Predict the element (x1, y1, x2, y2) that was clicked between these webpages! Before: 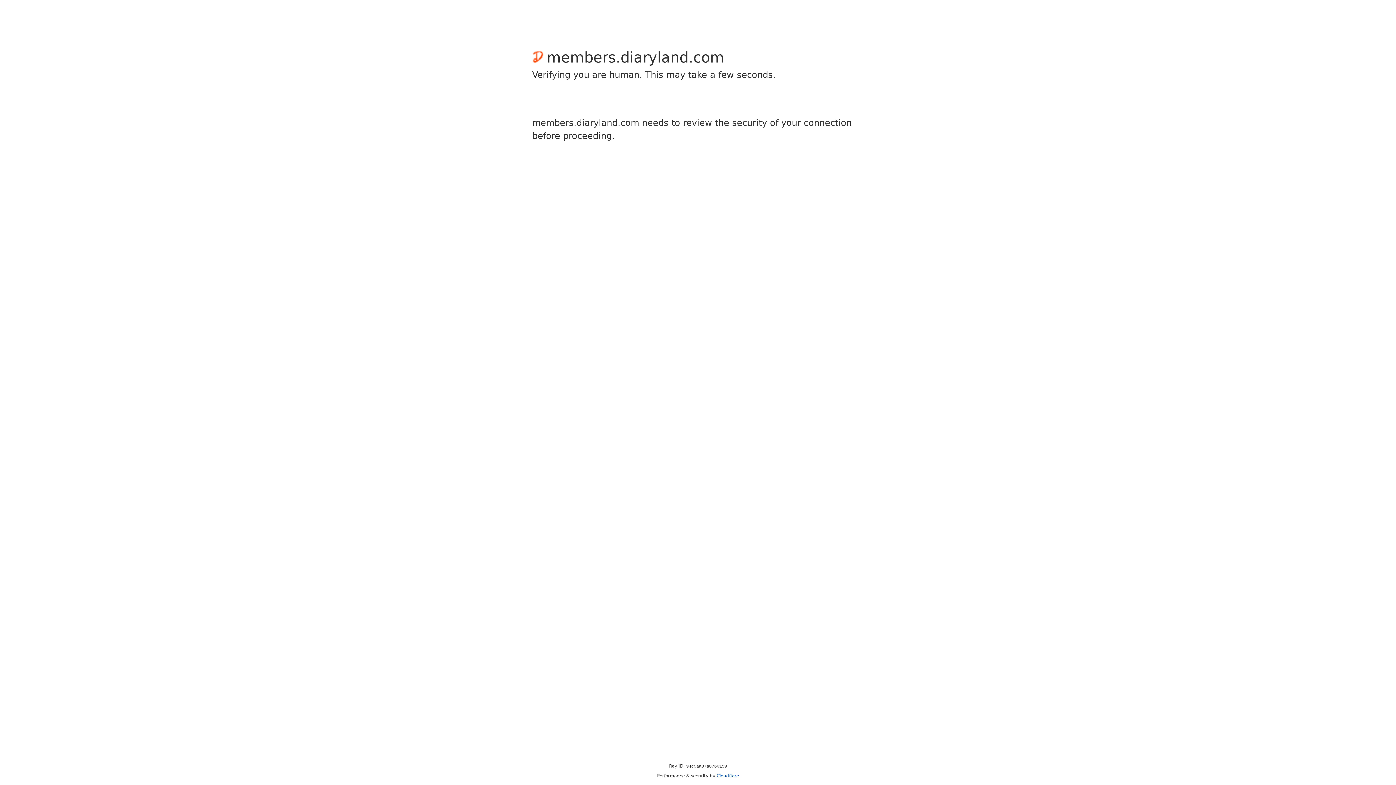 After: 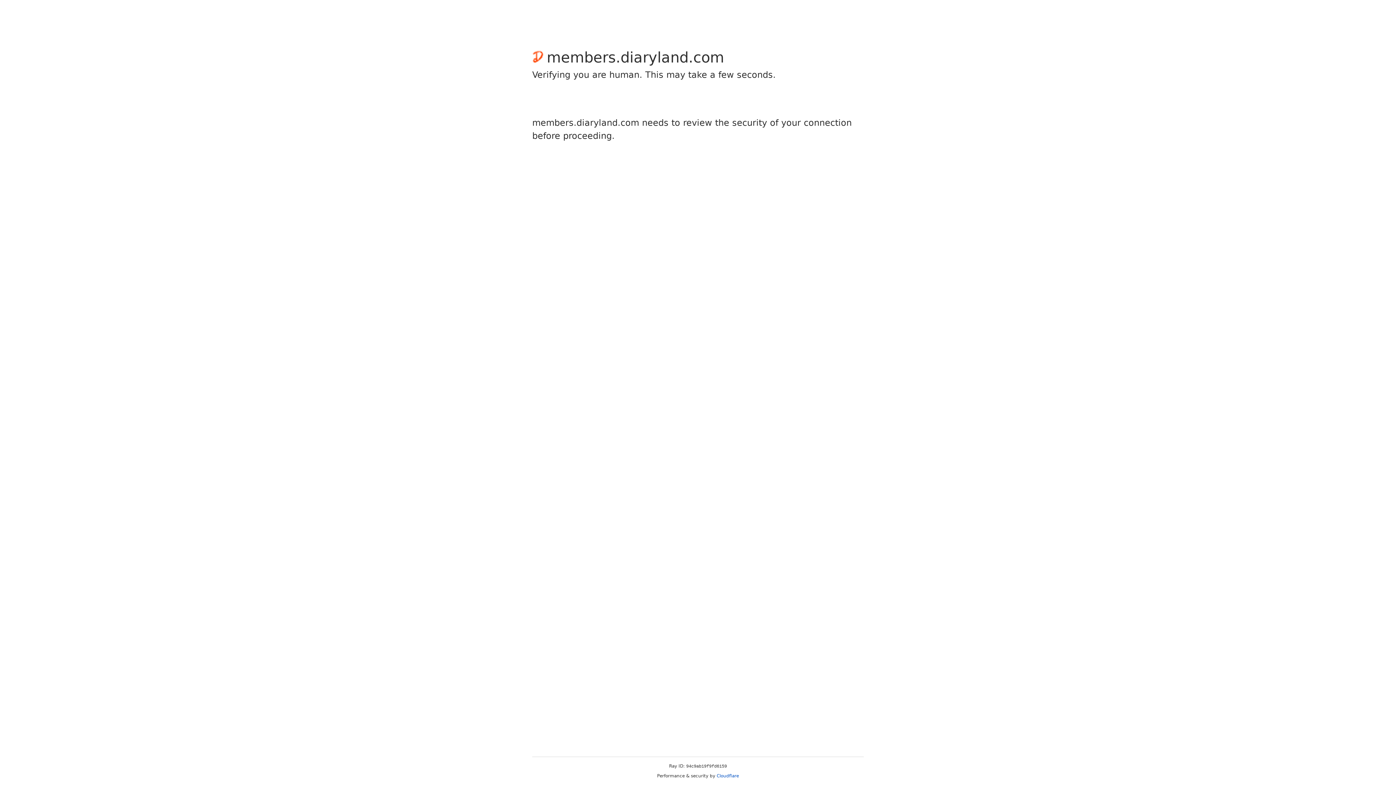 Action: bbox: (716, 773, 739, 778) label: Cloudflare